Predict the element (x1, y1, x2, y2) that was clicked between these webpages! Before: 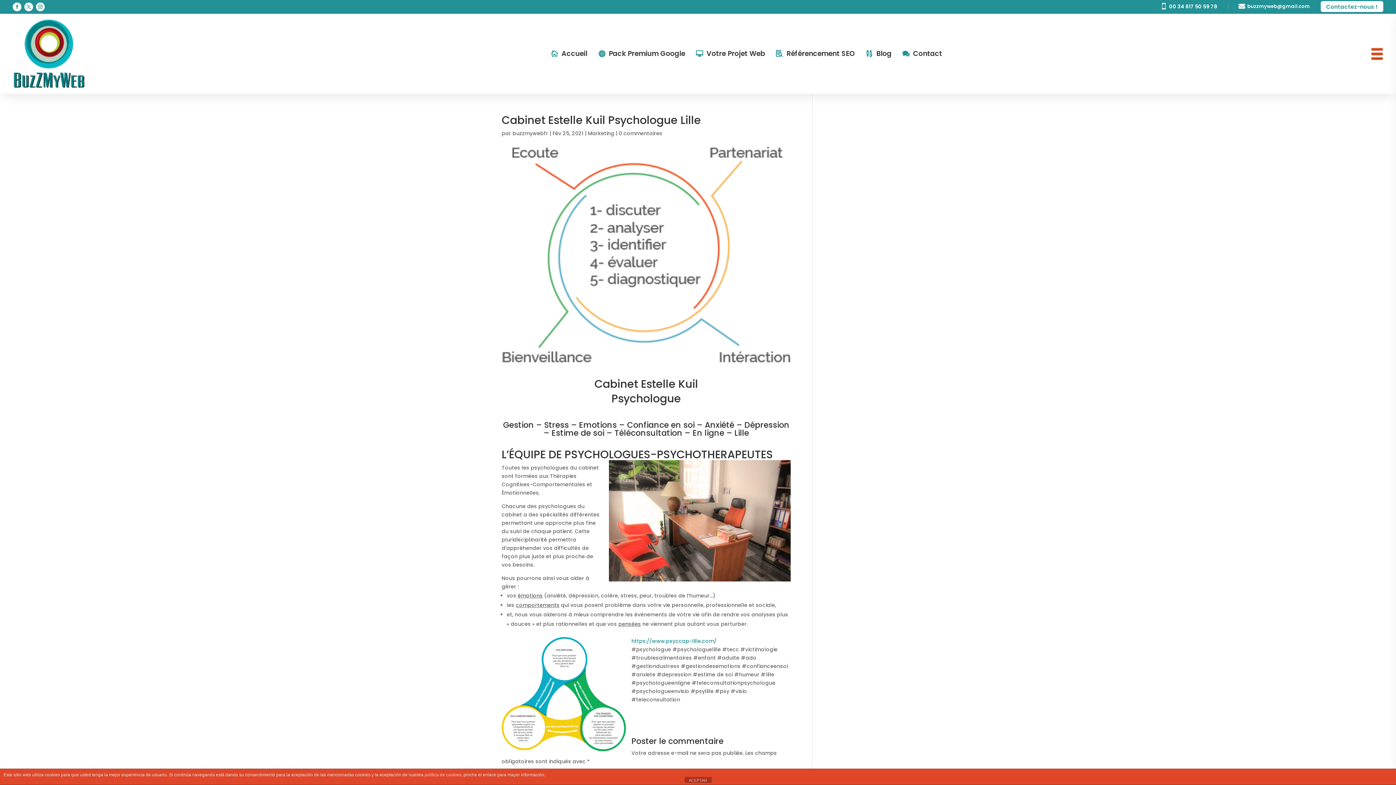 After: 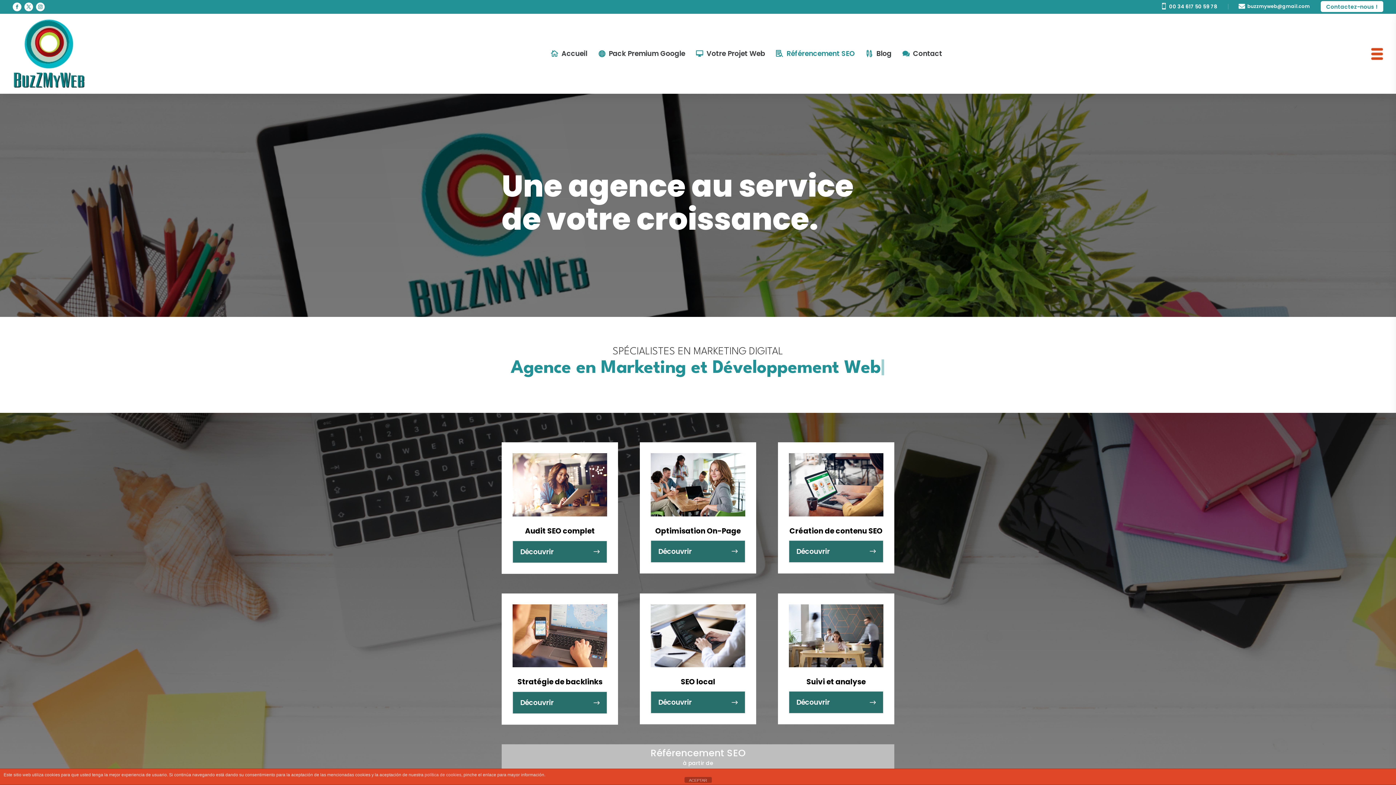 Action: label: Référencement SEO bbox: (779, 17, 855, 90)